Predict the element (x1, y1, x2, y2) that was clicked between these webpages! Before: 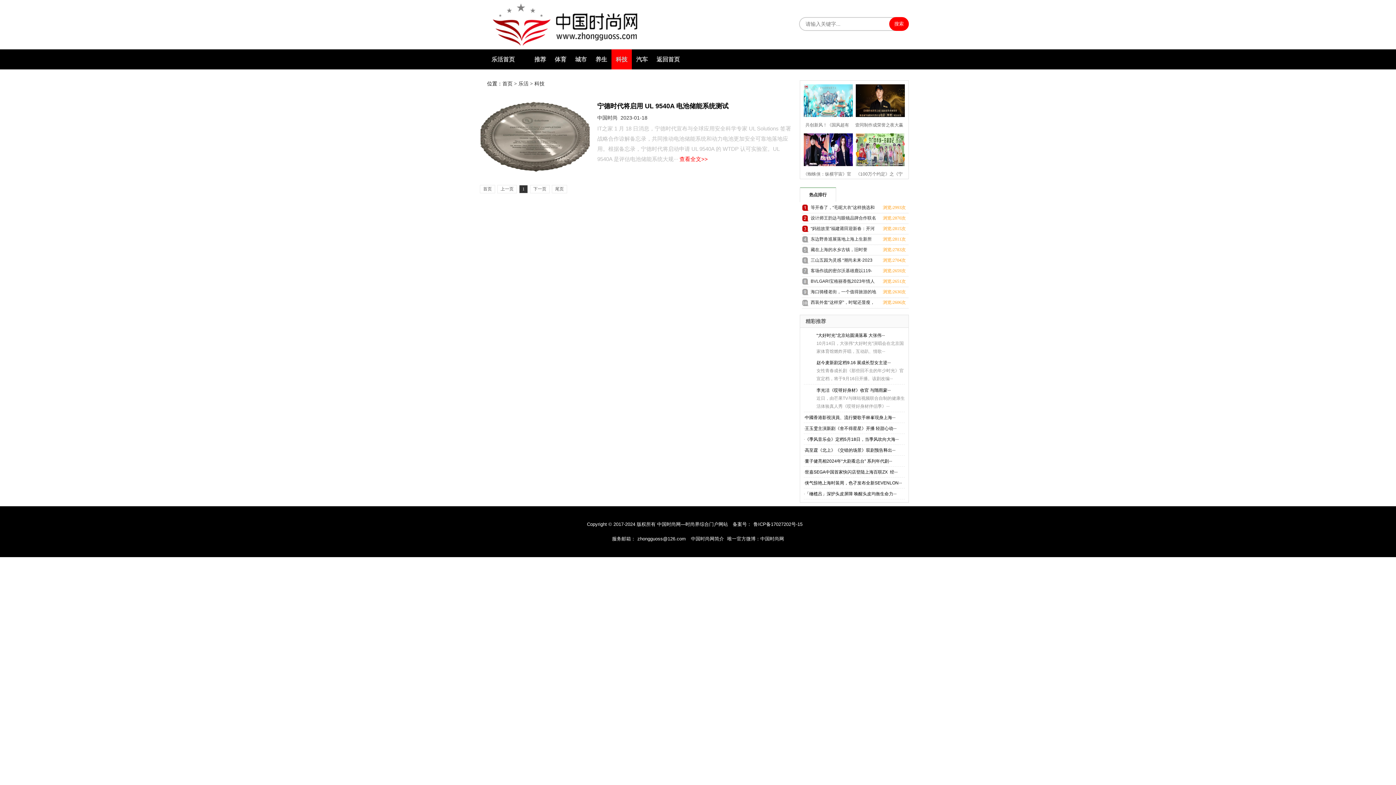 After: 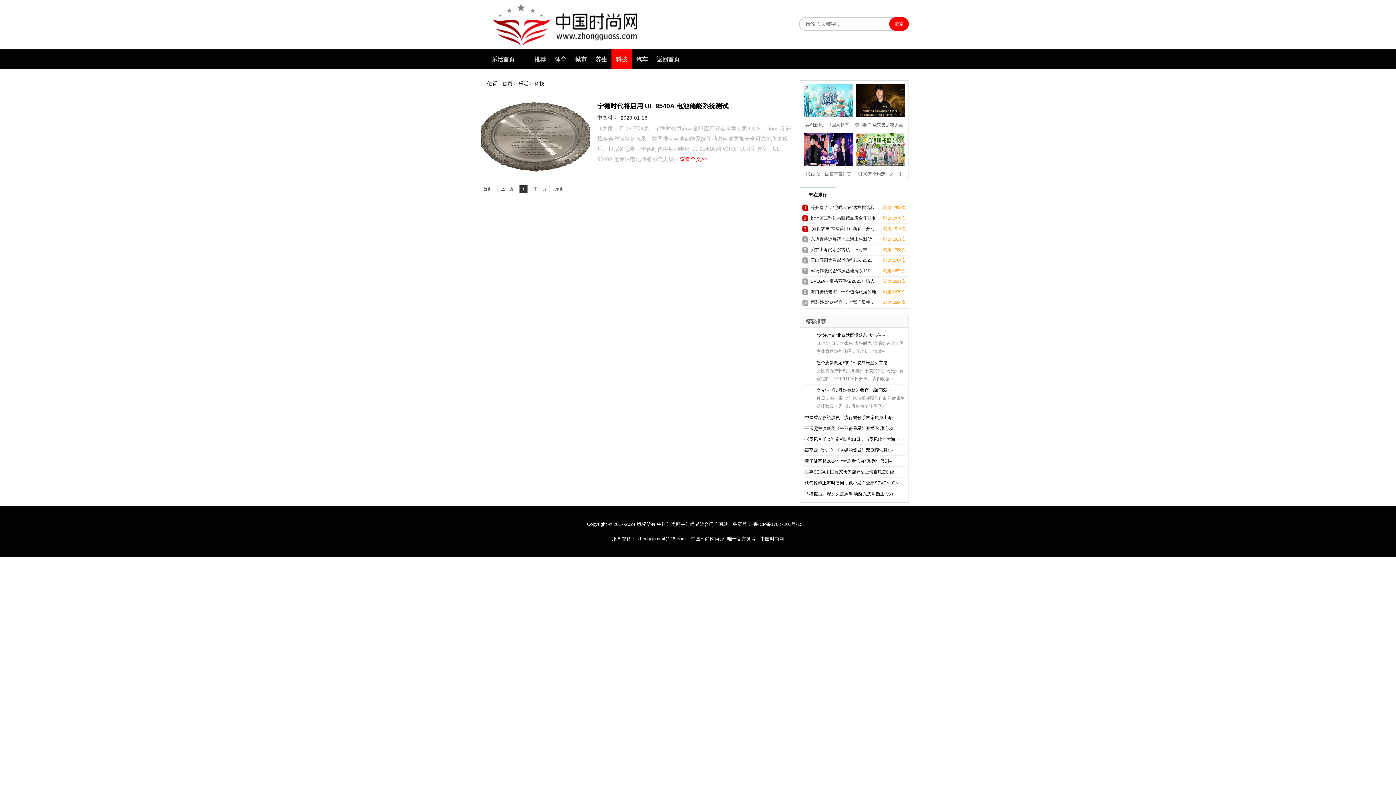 Action: label: BVLGARI宝格丽香氛2023年情人节心动献礼 浪漫「香」遇，「氛」享甜蜜 bbox: (810, 276, 880, 286)